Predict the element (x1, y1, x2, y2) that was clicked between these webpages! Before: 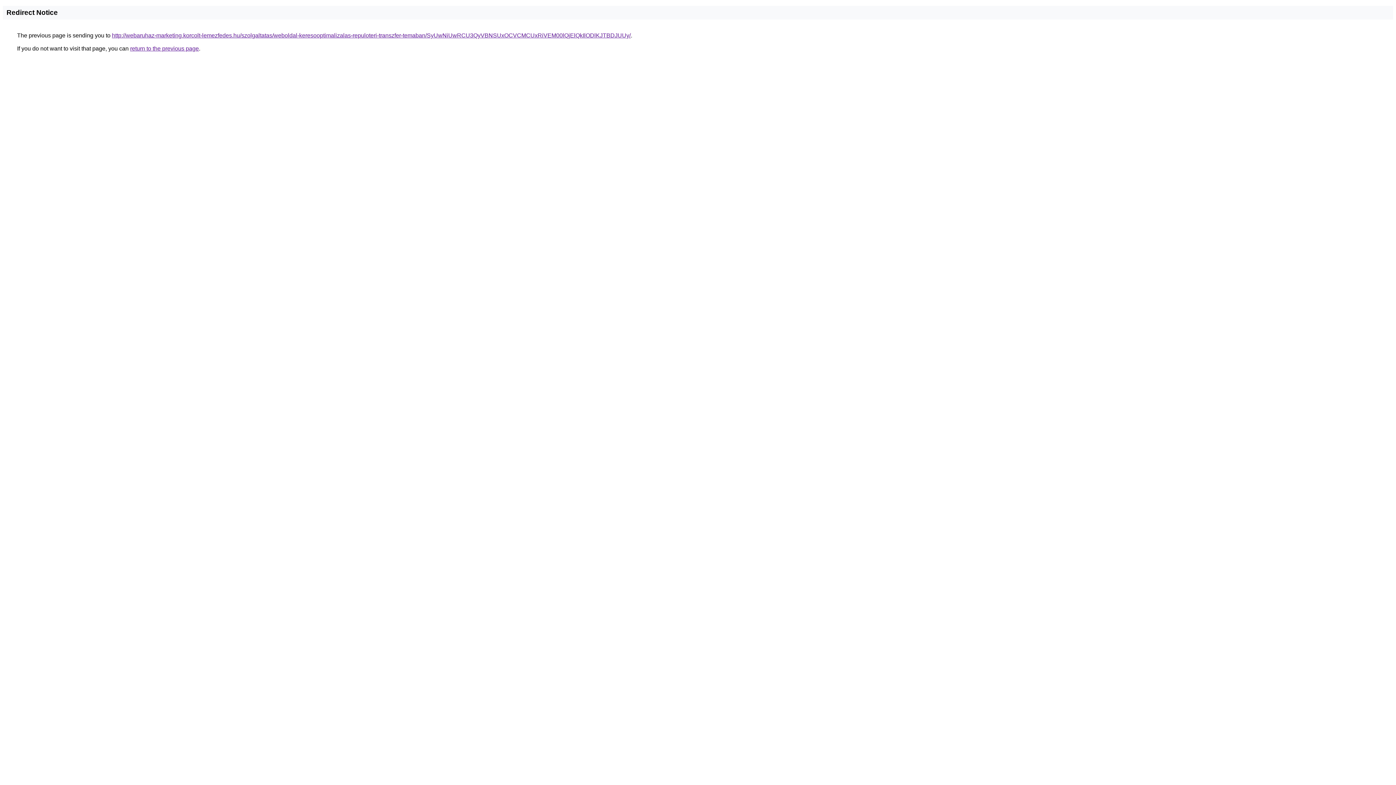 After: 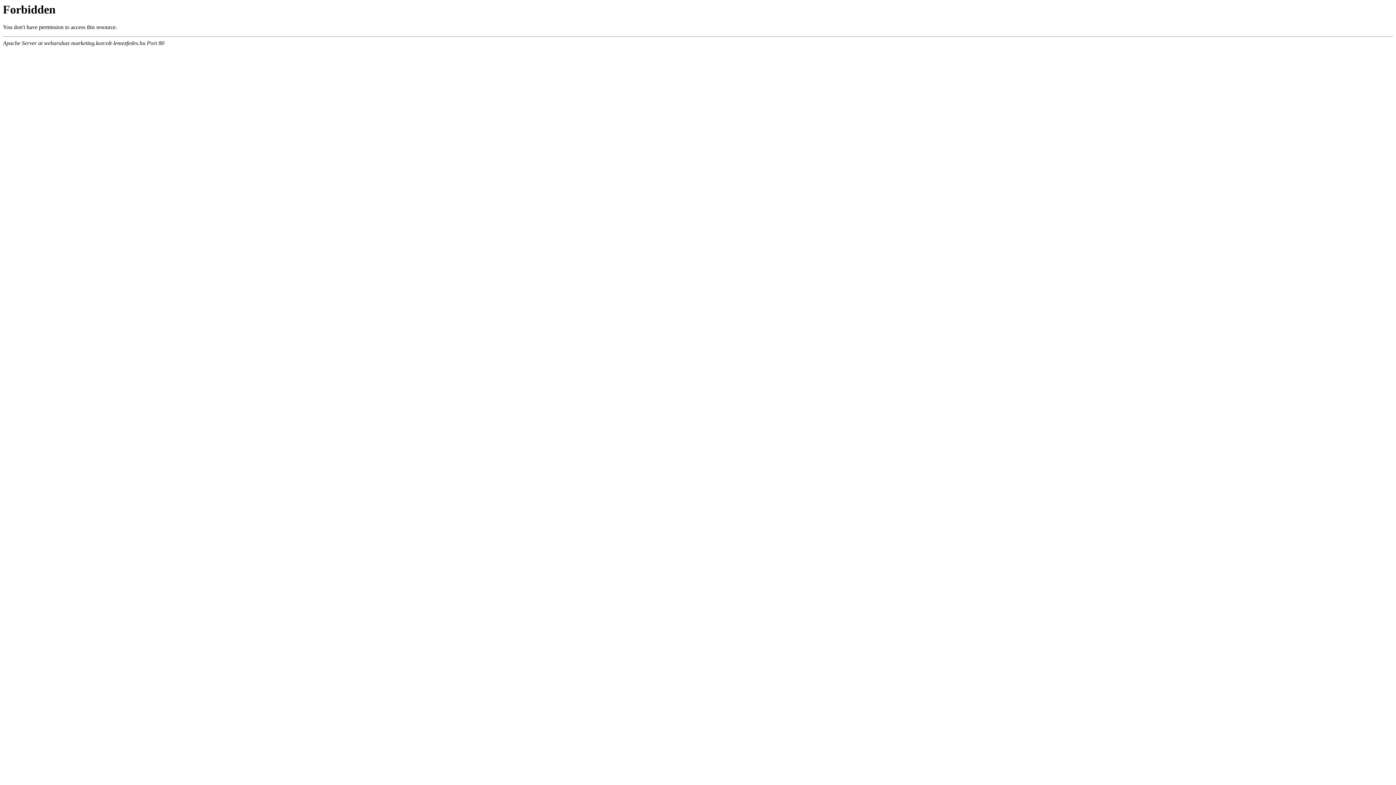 Action: bbox: (112, 32, 630, 38) label: http://webaruhaz-marketing.korcolt-lemezfedes.hu/szolgaltatas/weboldal-keresooptimalizalas-repuloteri-transzfer-temaban/SyUwNiUwRCU3QyVBNSUxOCVCMCUxRiVEM00lQjElQkIlODlKJTBDJUUy/